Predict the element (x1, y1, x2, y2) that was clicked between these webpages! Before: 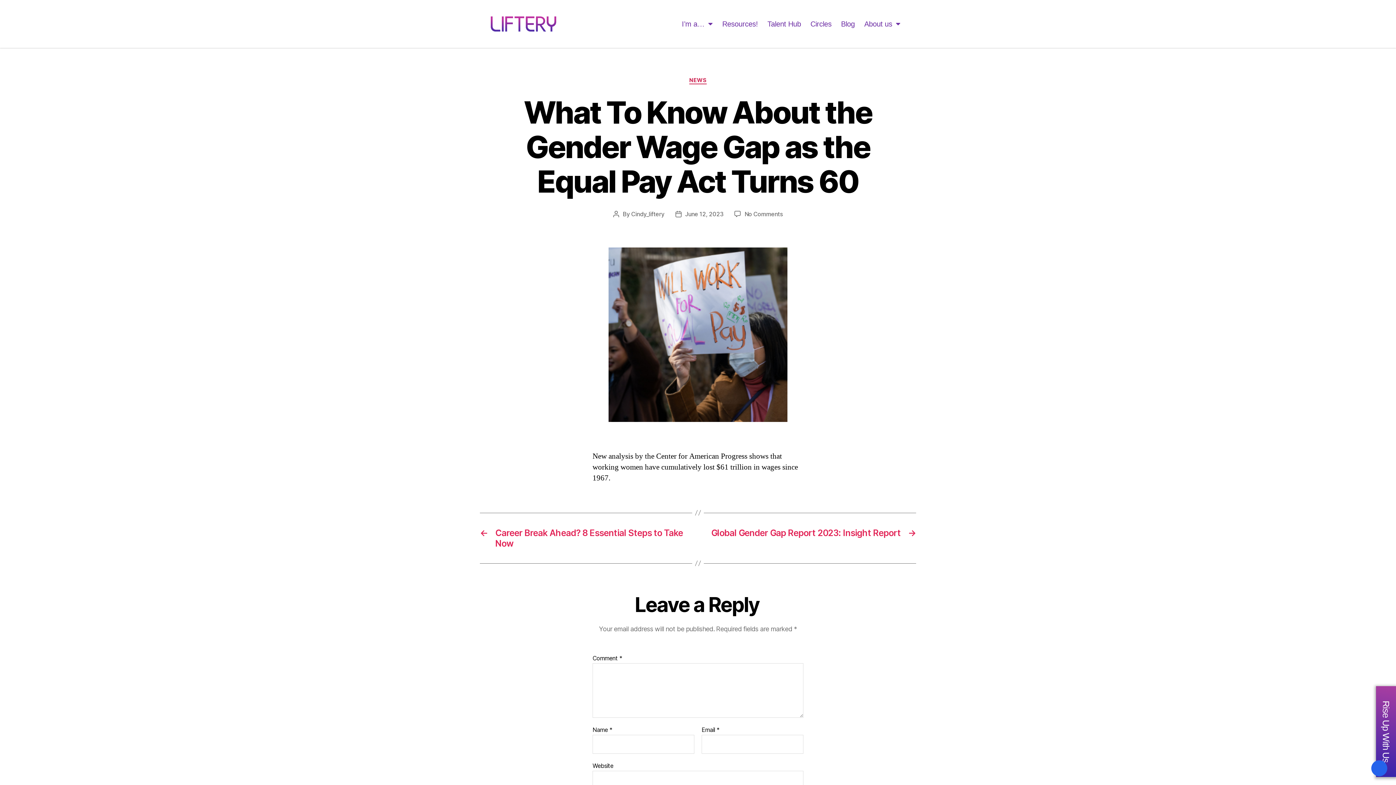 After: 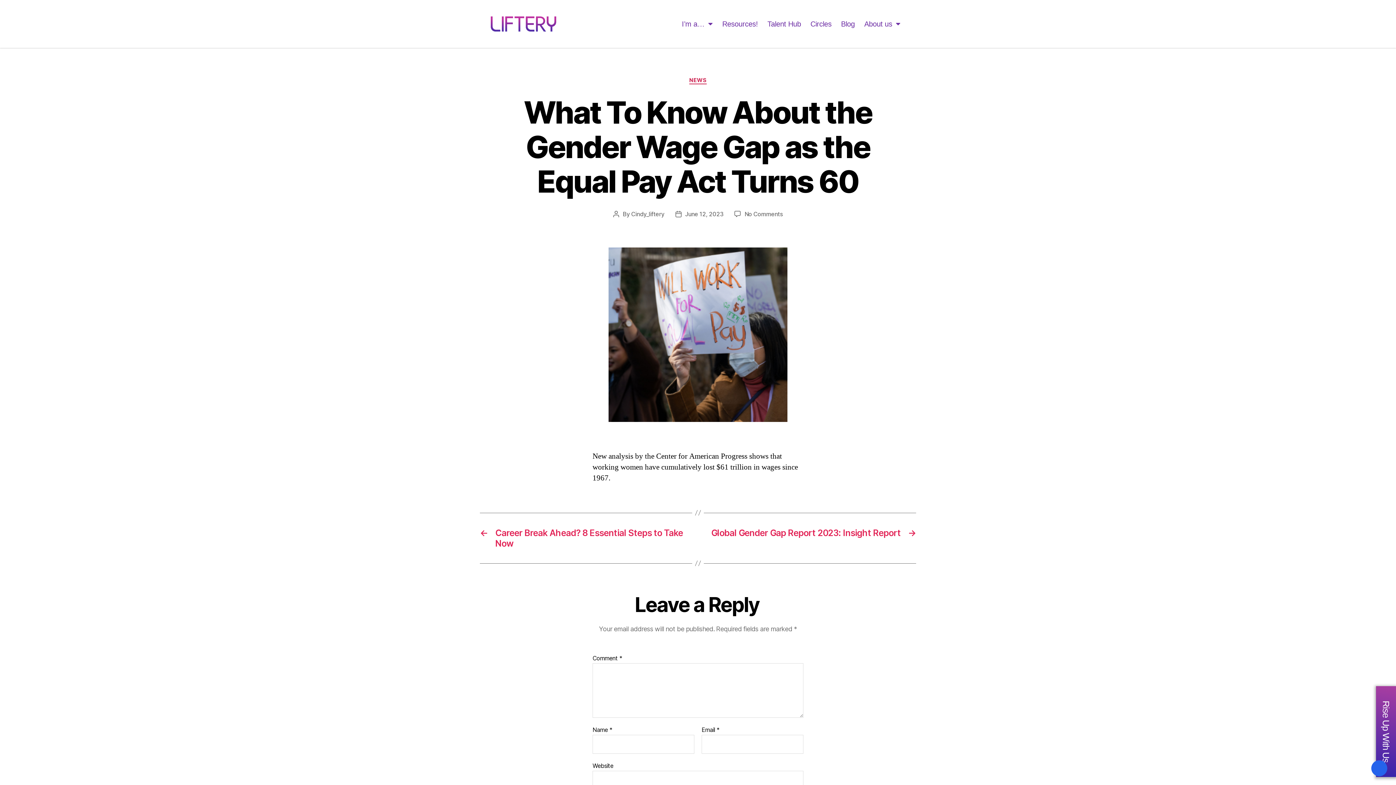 Action: label: June 12, 2023 bbox: (685, 210, 723, 217)